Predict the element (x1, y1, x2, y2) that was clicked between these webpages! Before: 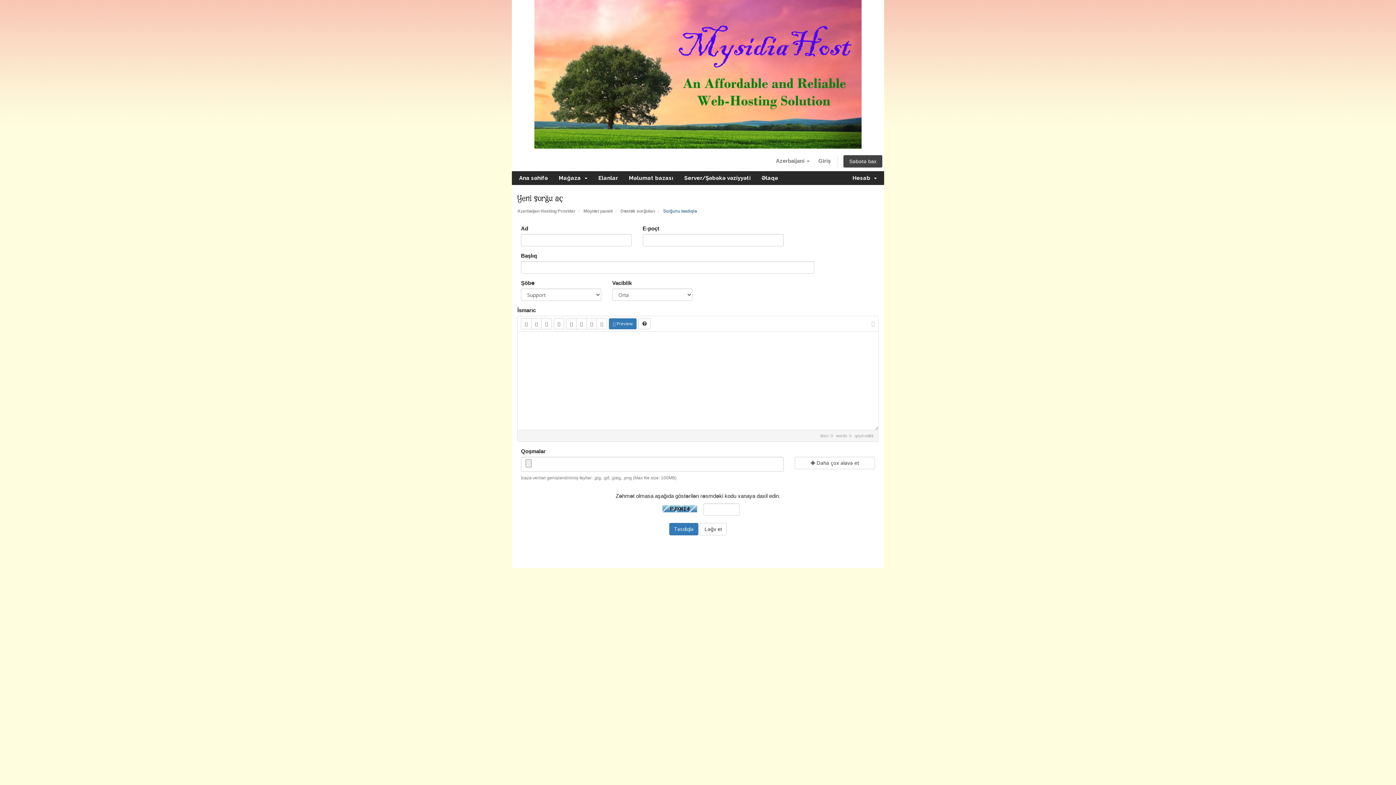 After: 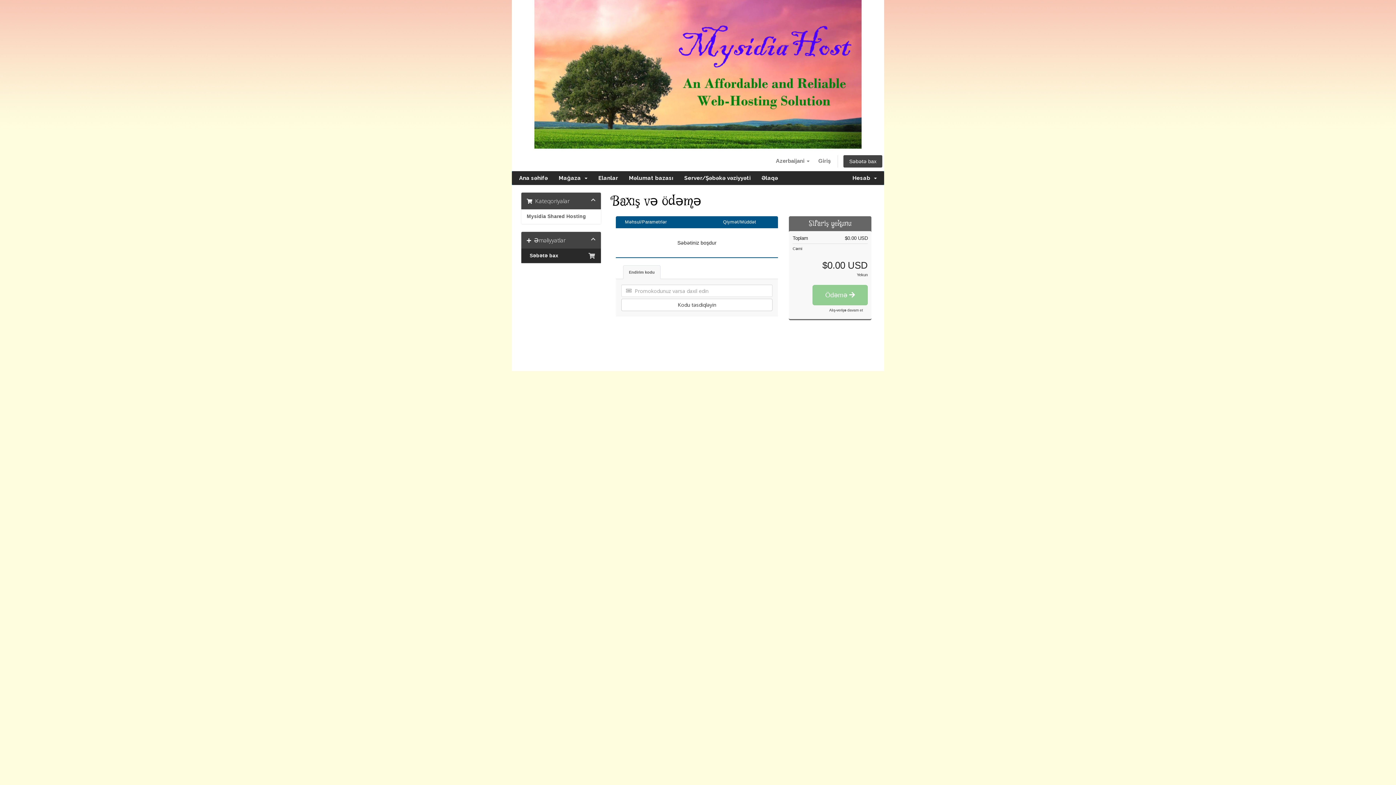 Action: label: Səbətə bax bbox: (843, 155, 882, 167)